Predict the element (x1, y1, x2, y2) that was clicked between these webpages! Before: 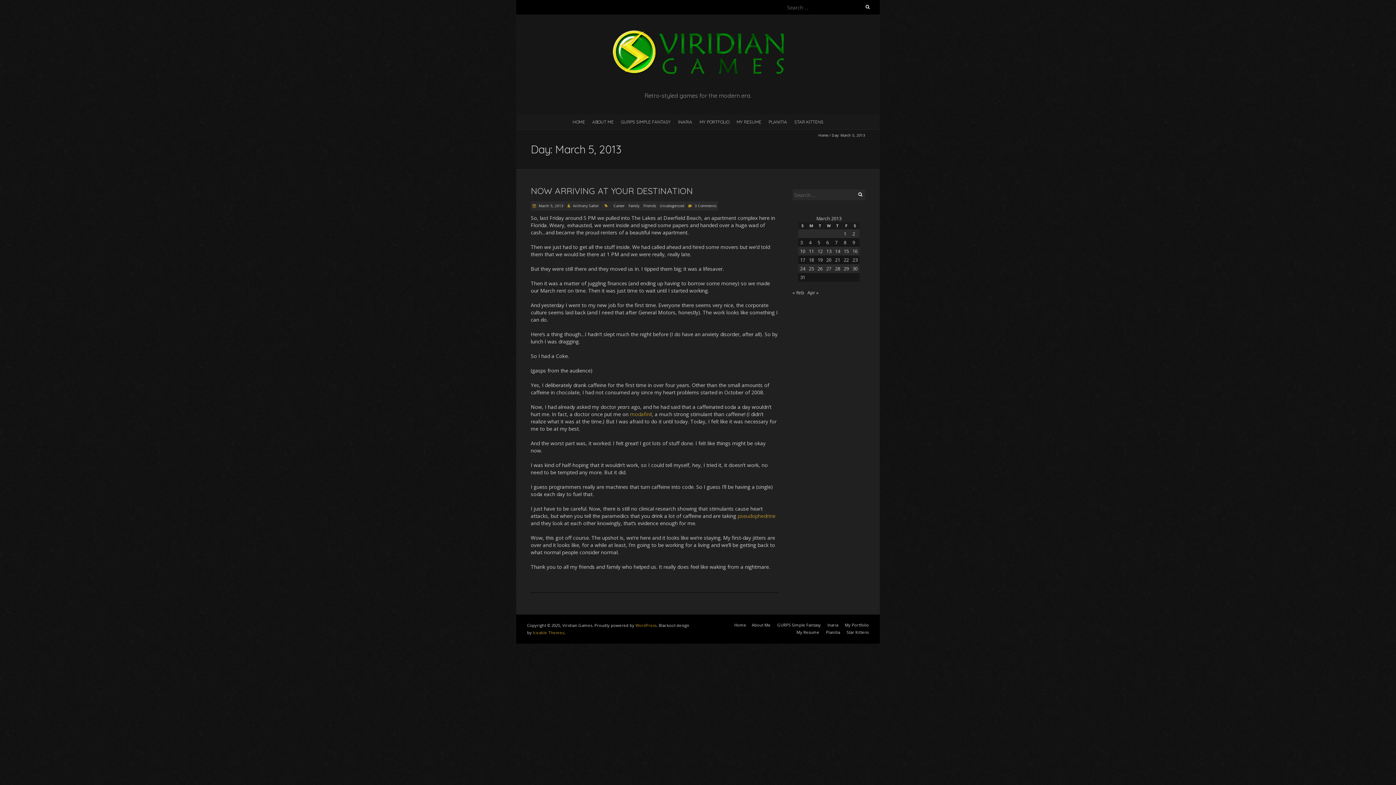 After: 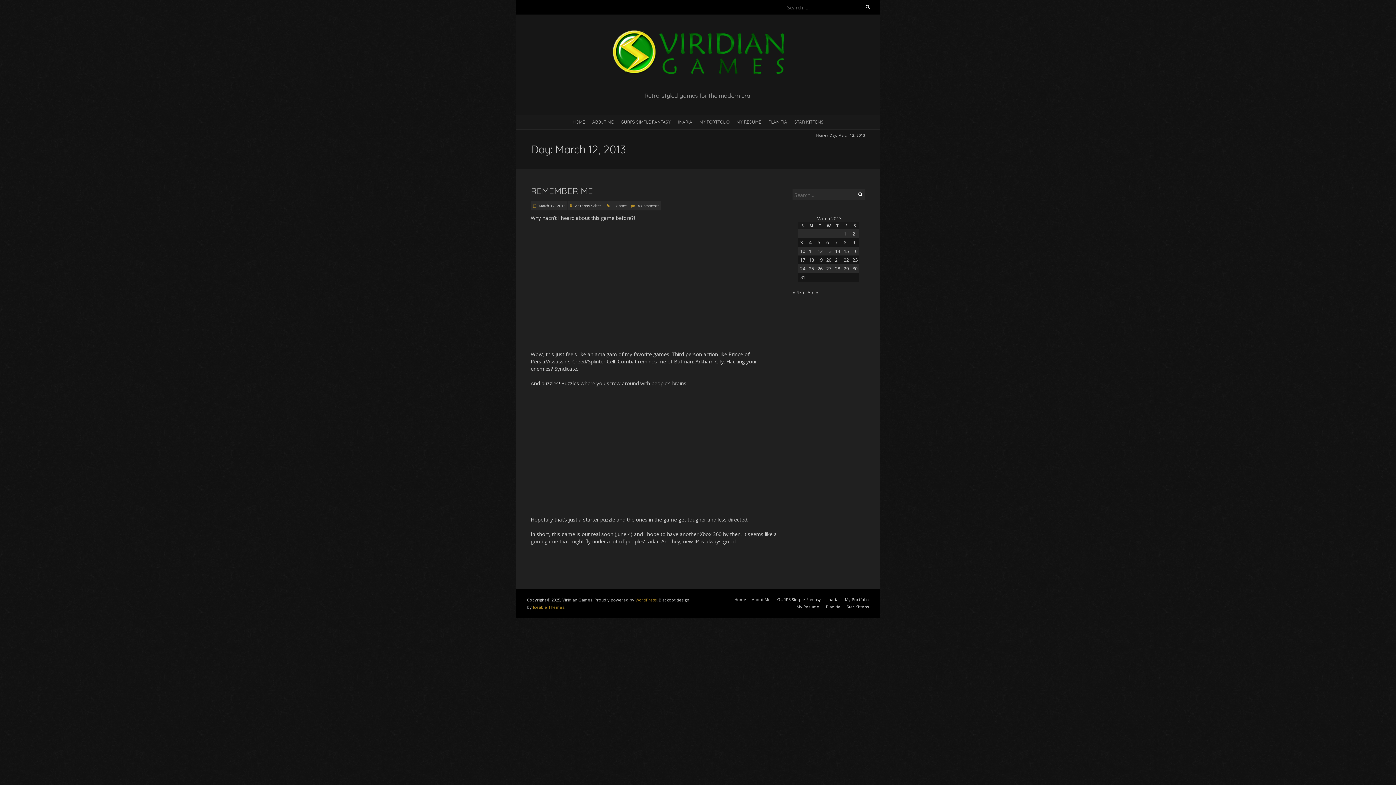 Action: label: Posts published on March 12, 2013 bbox: (817, 248, 822, 254)